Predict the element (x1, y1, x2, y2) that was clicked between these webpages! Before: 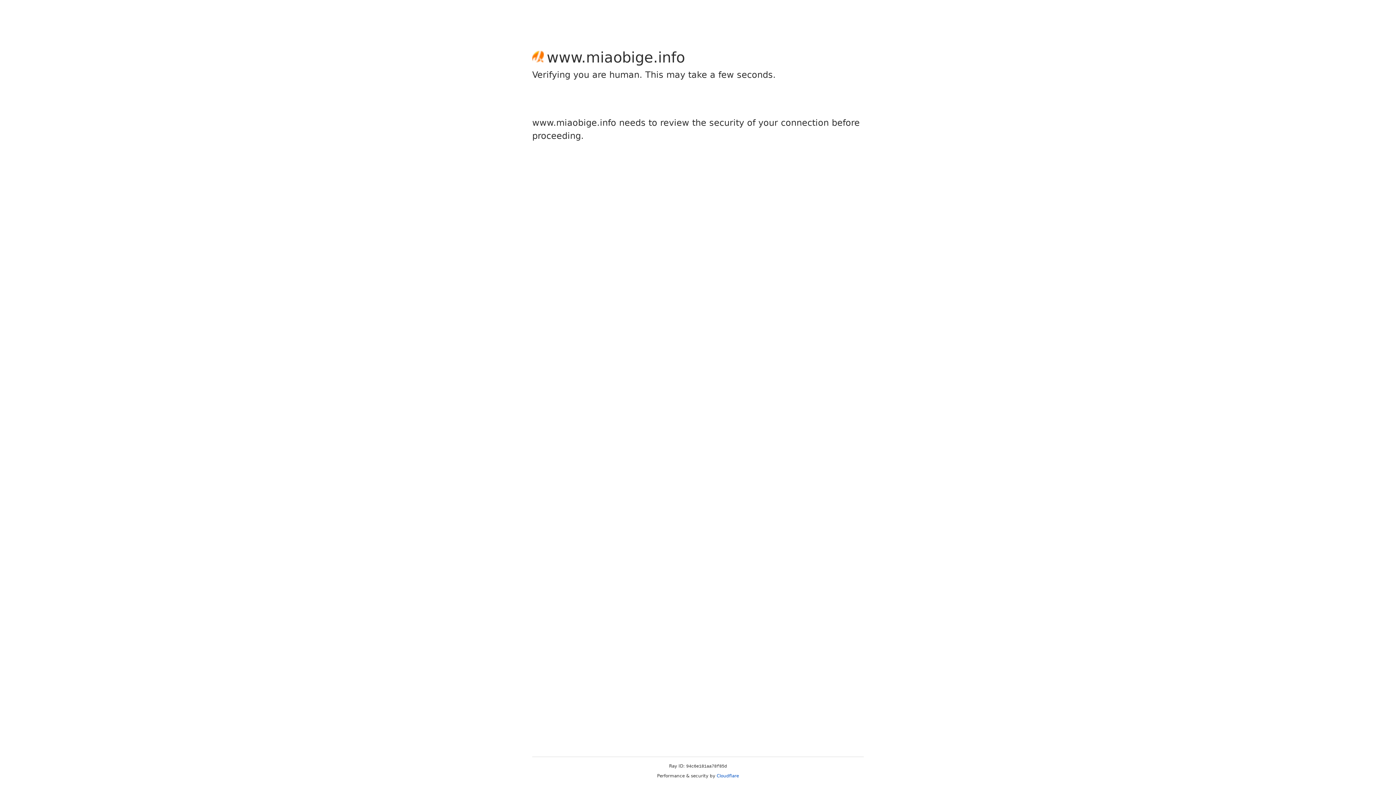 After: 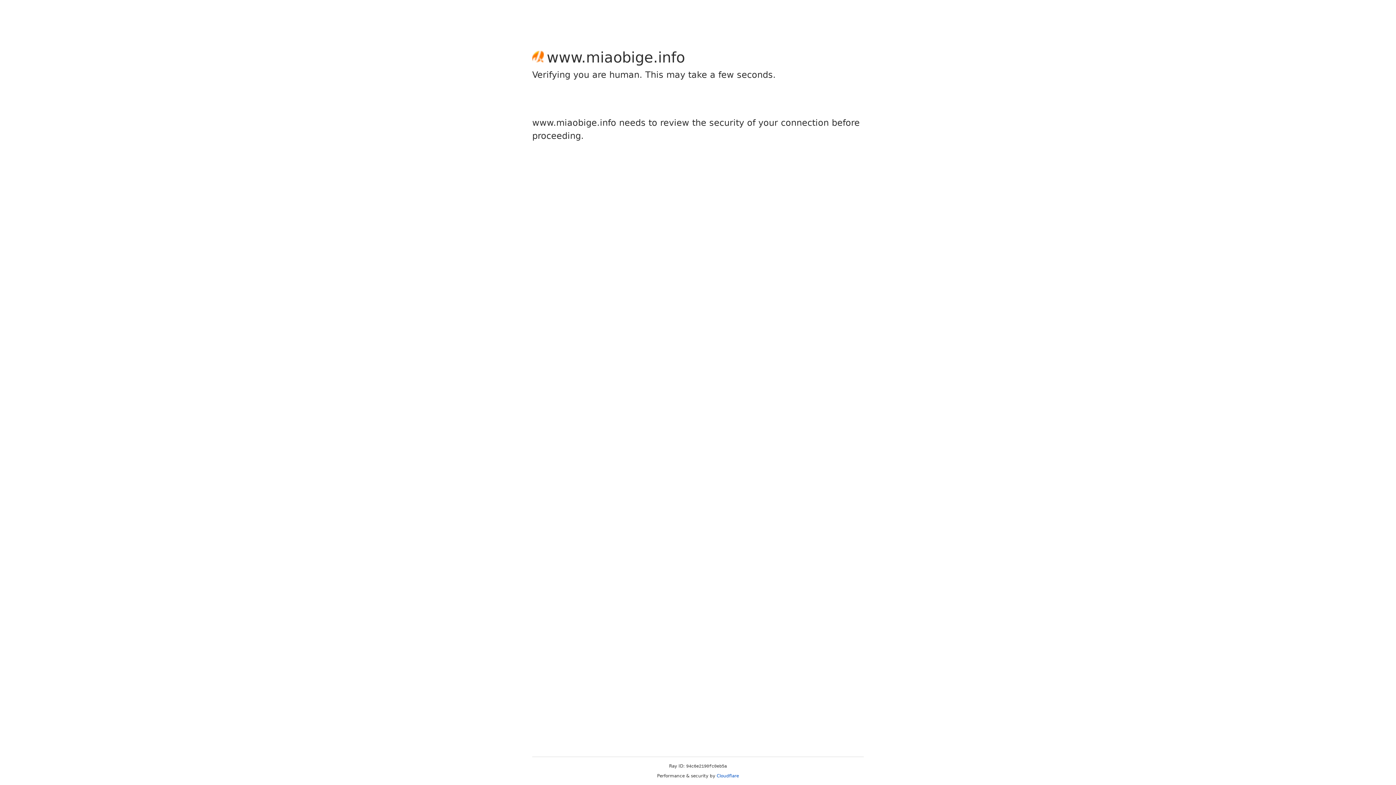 Action: label: Cloudflare bbox: (716, 773, 739, 778)